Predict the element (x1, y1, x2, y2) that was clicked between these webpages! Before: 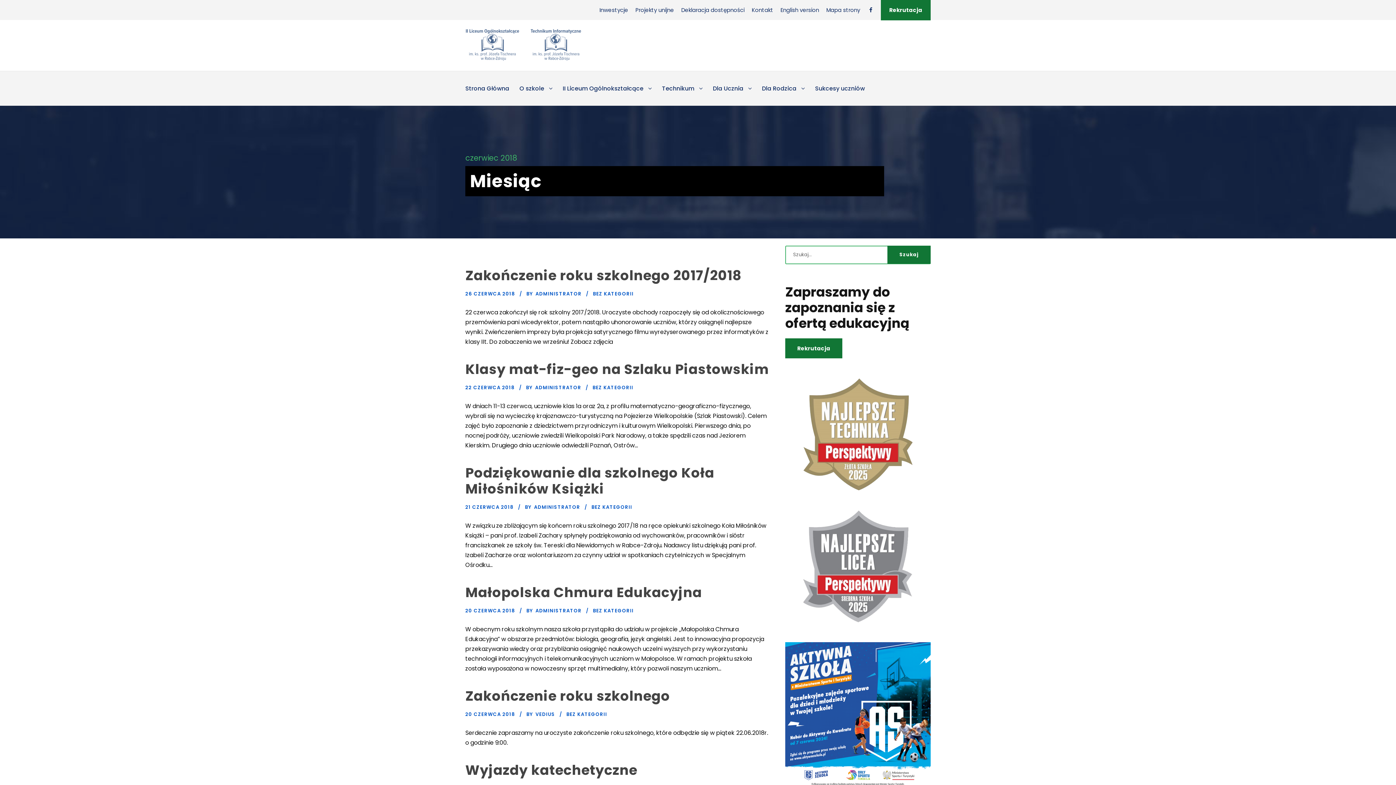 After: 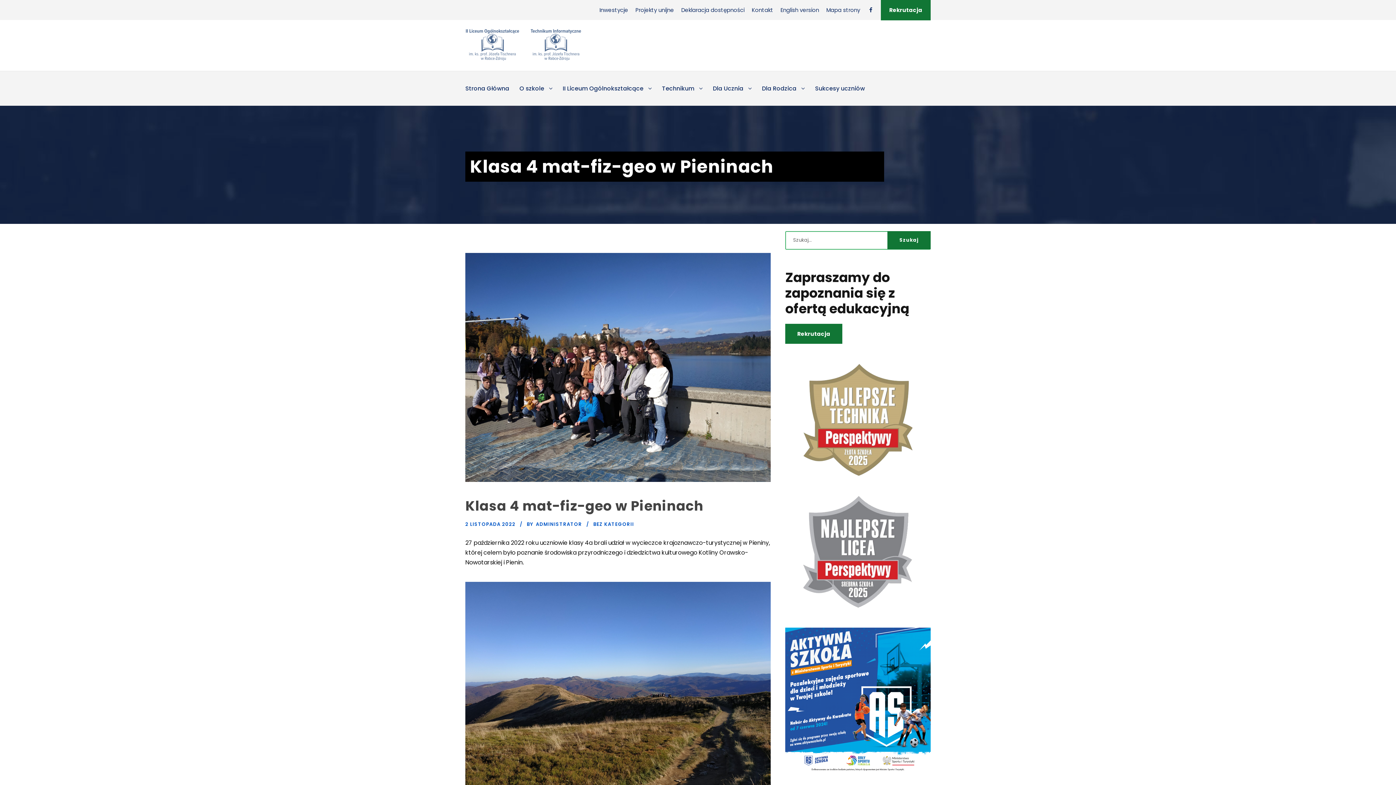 Action: label: ADMINISTRATOR bbox: (534, 503, 580, 510)